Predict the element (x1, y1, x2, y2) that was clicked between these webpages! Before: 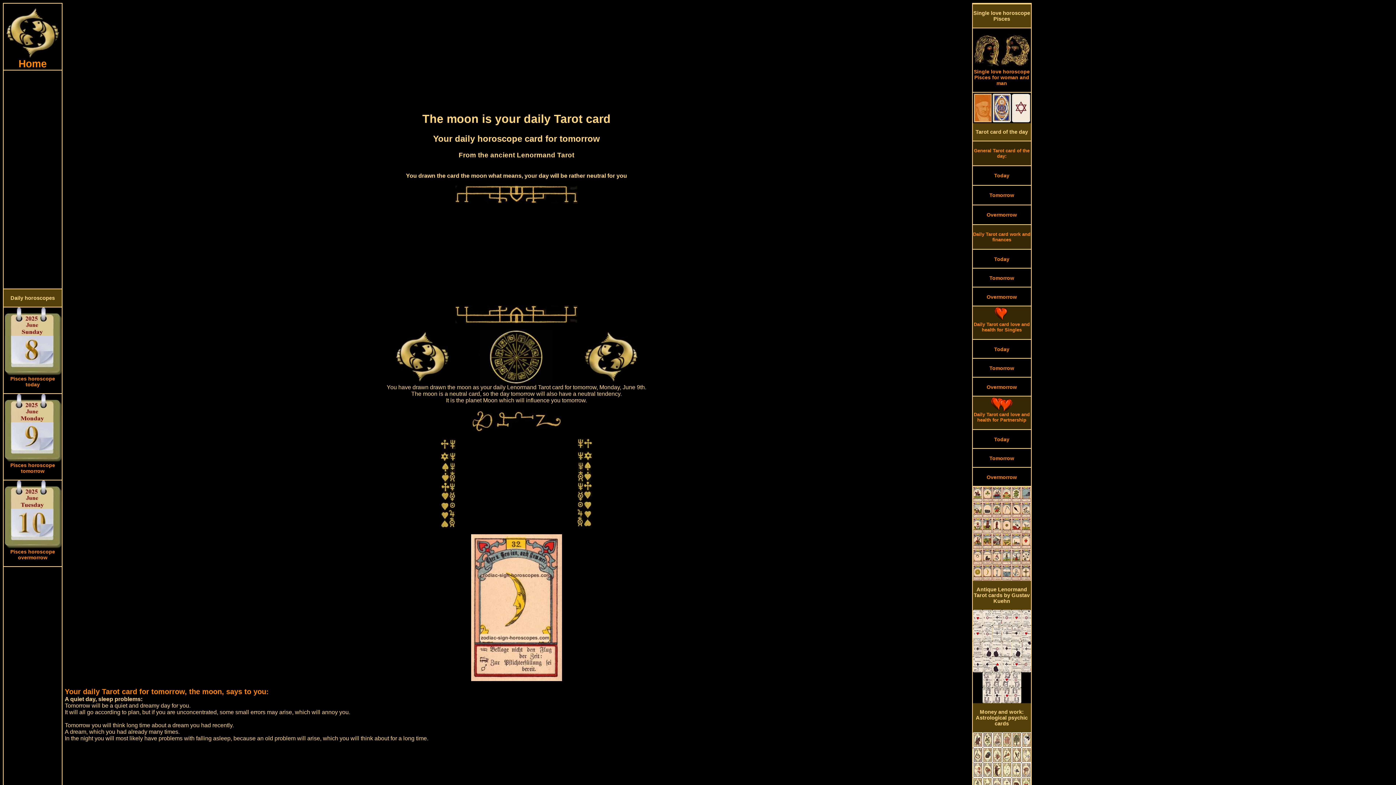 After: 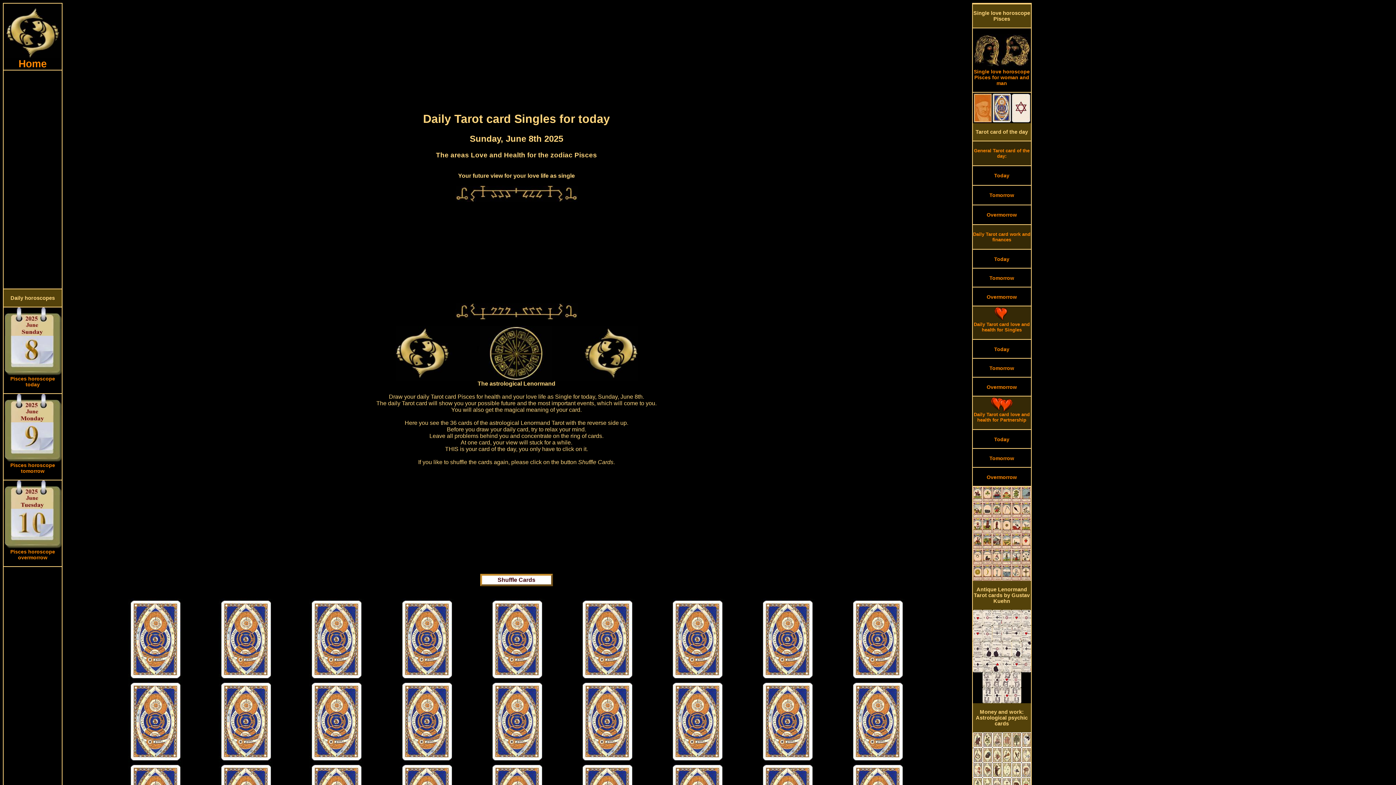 Action: bbox: (994, 346, 1009, 352) label: Today

